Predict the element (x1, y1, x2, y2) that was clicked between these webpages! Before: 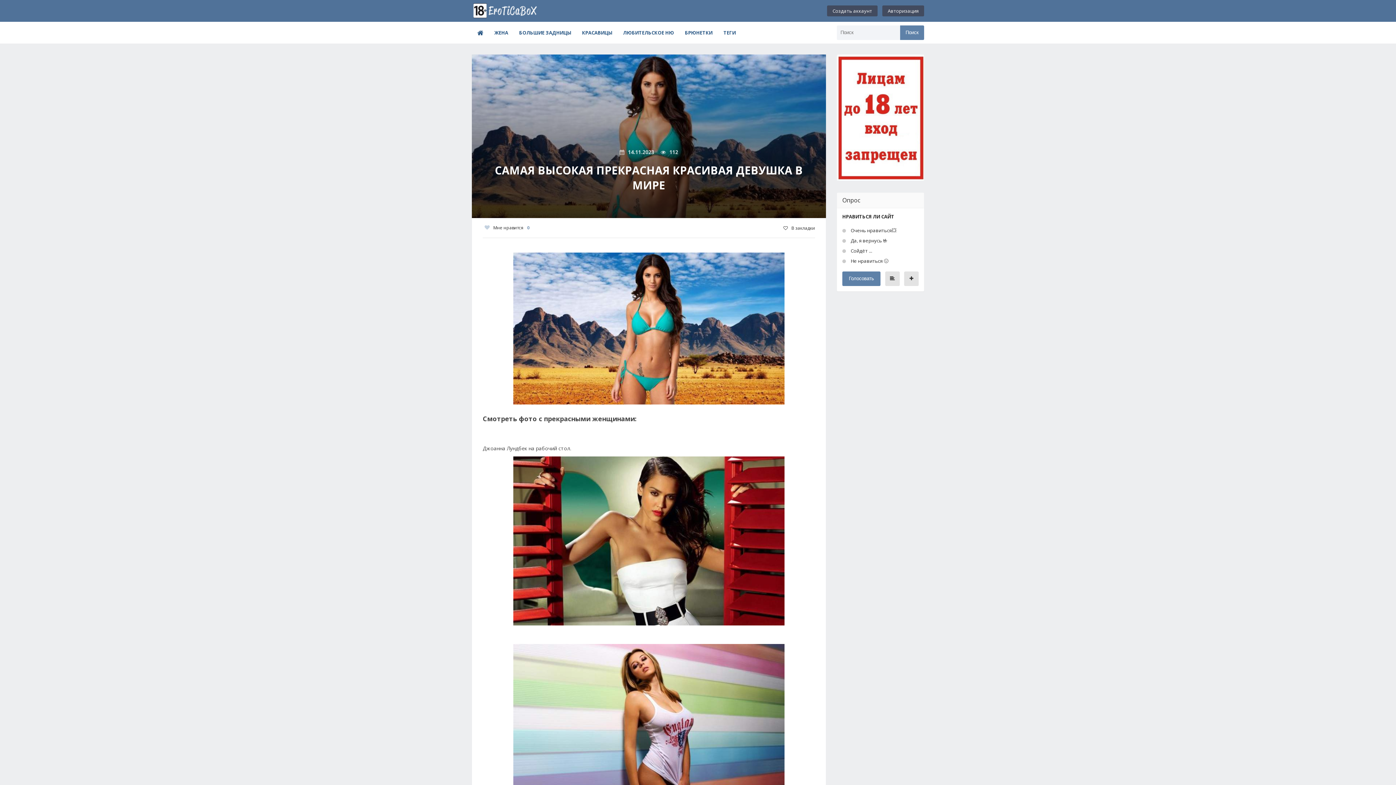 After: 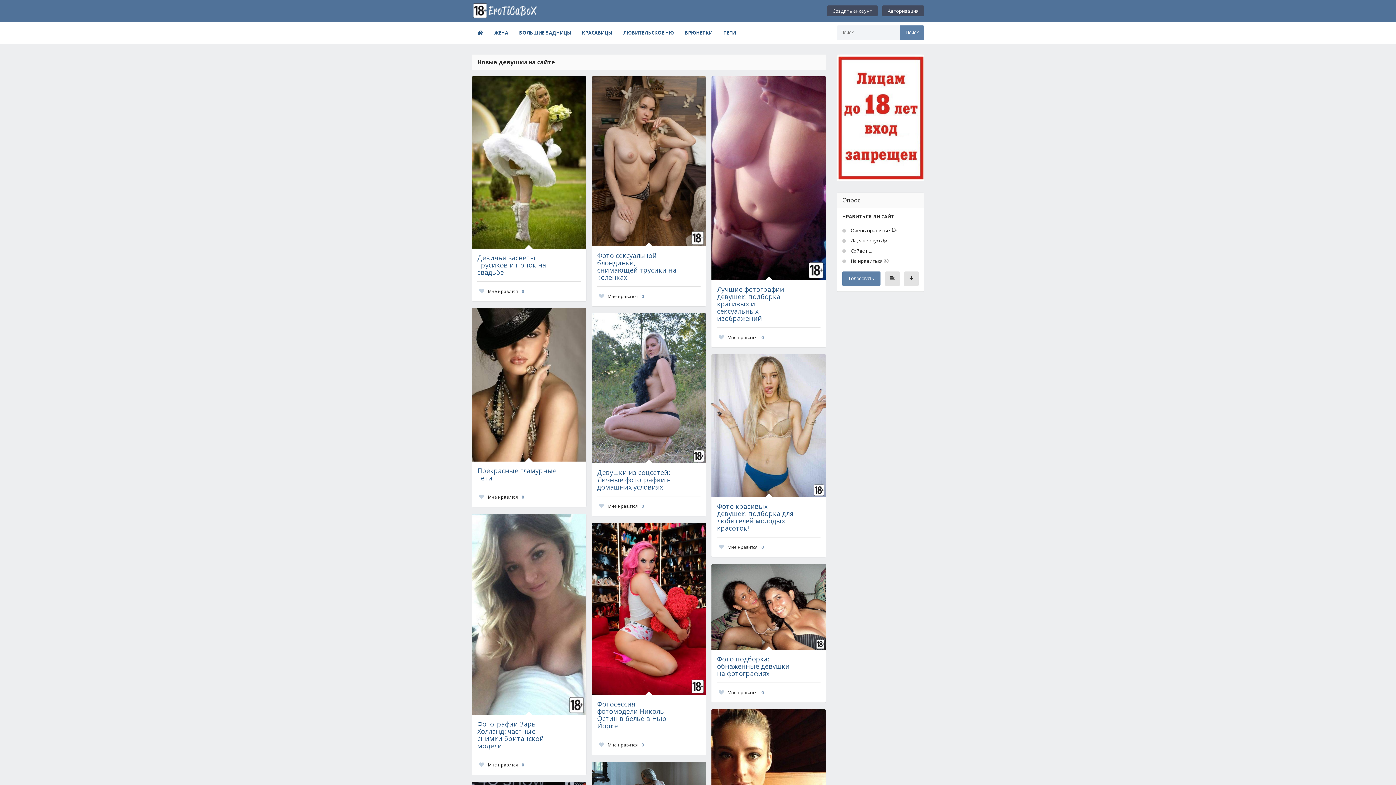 Action: bbox: (472, 0, 544, 21)